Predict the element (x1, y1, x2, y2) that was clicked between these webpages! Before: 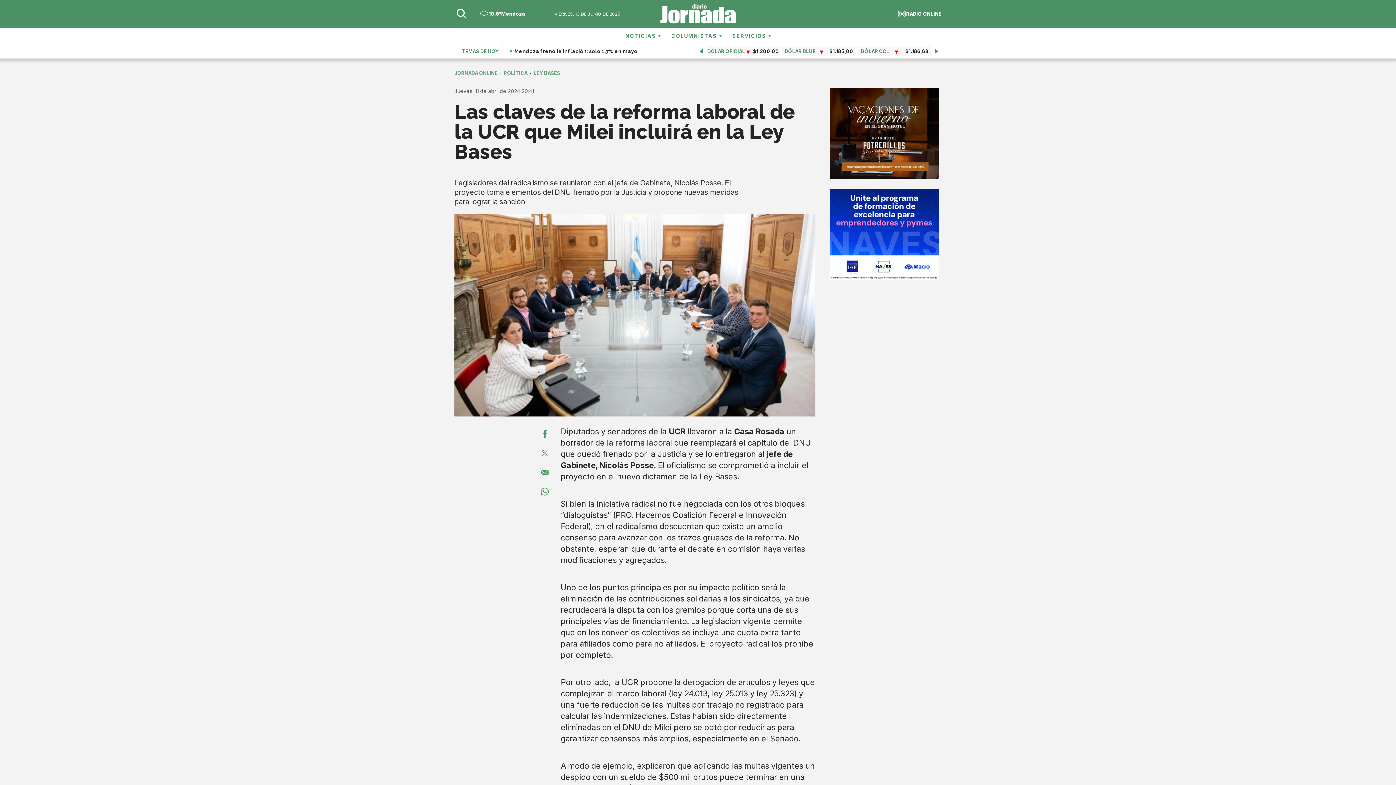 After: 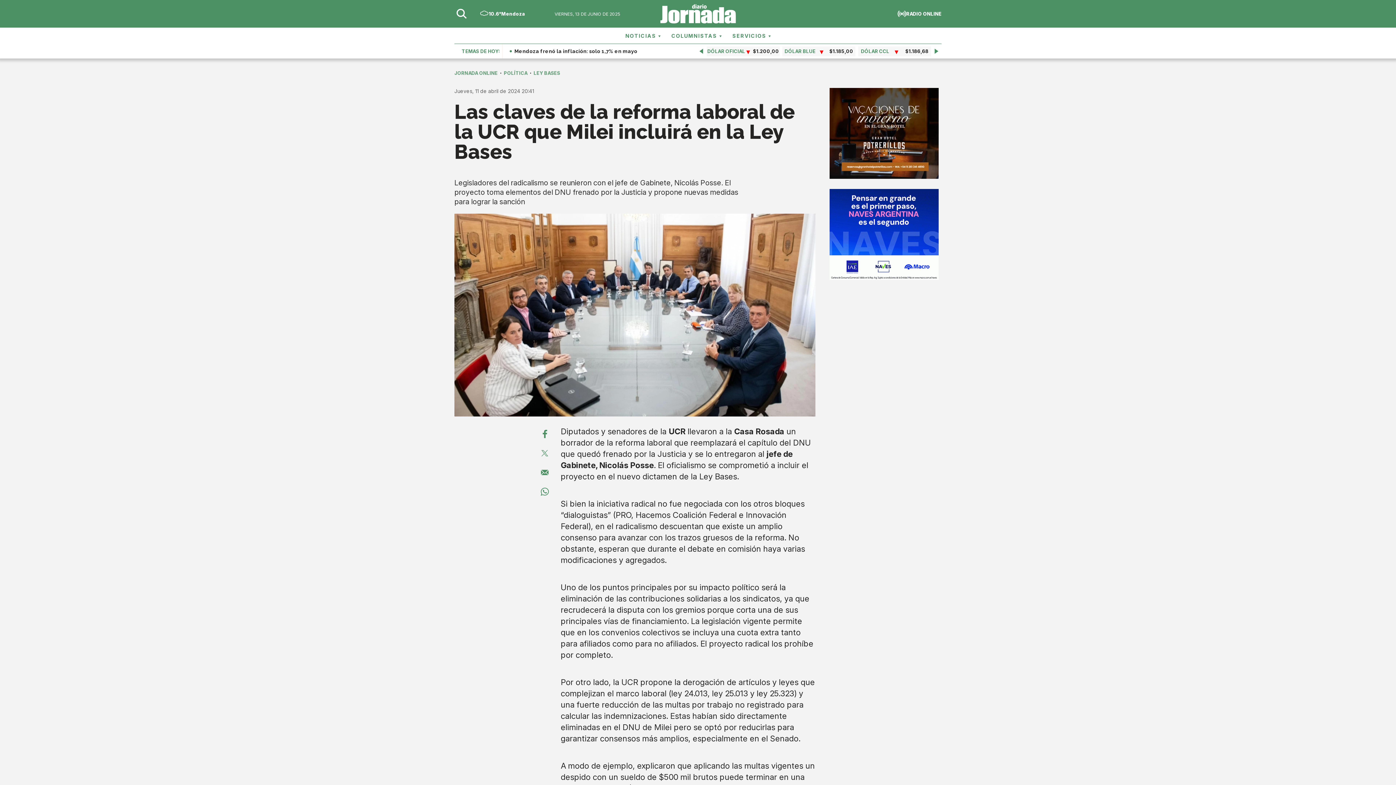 Action: label: RADIO ONLINE bbox: (906, 10, 941, 16)